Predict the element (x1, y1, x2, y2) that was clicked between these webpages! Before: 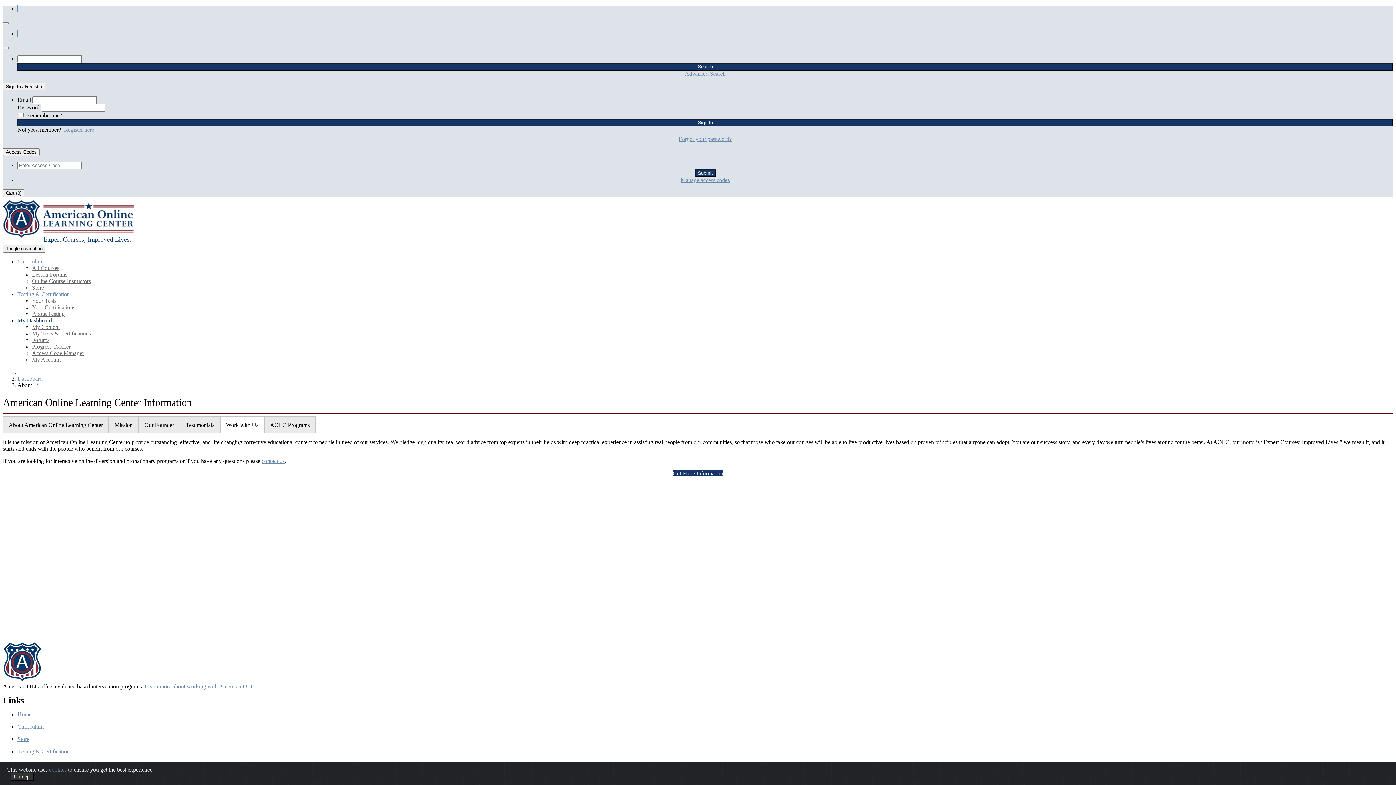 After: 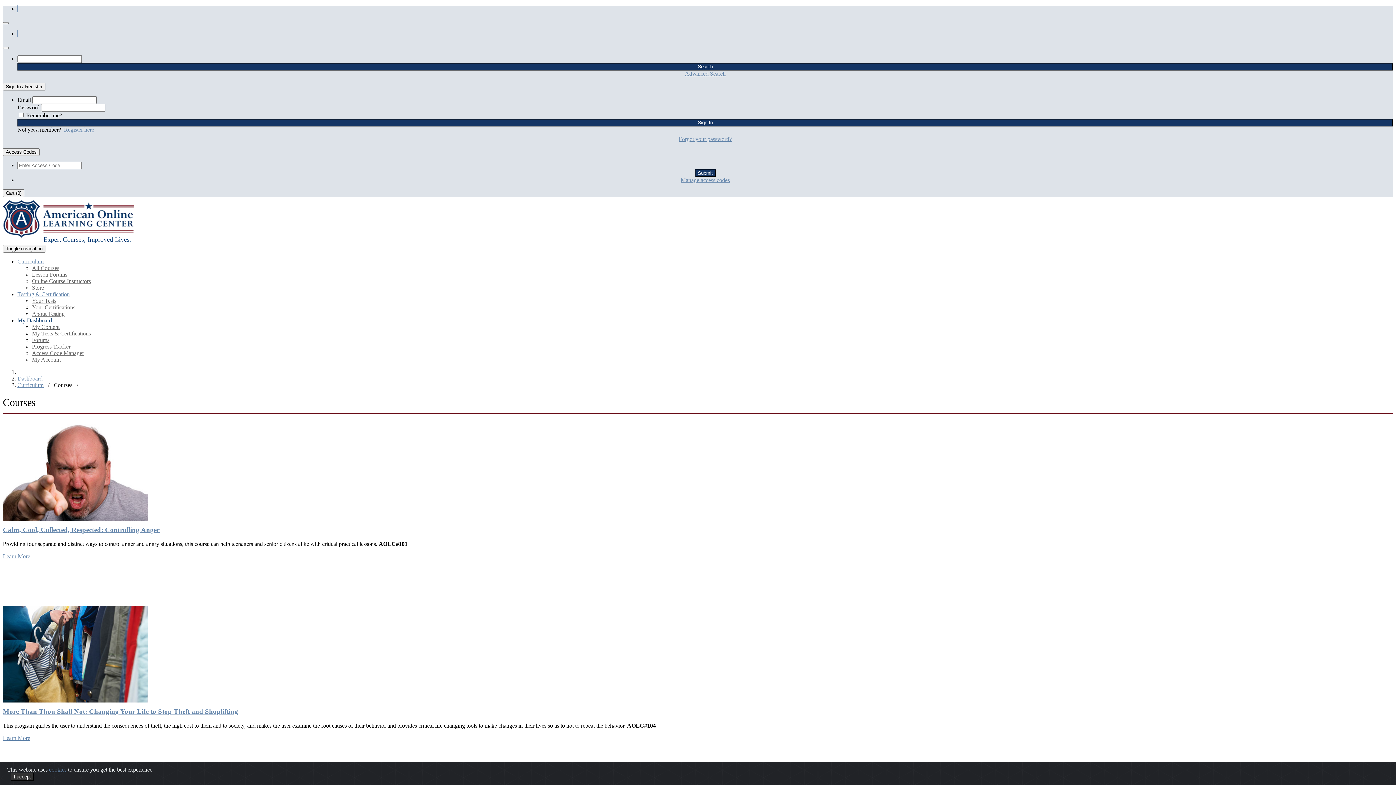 Action: label: All Courses bbox: (32, 265, 59, 271)